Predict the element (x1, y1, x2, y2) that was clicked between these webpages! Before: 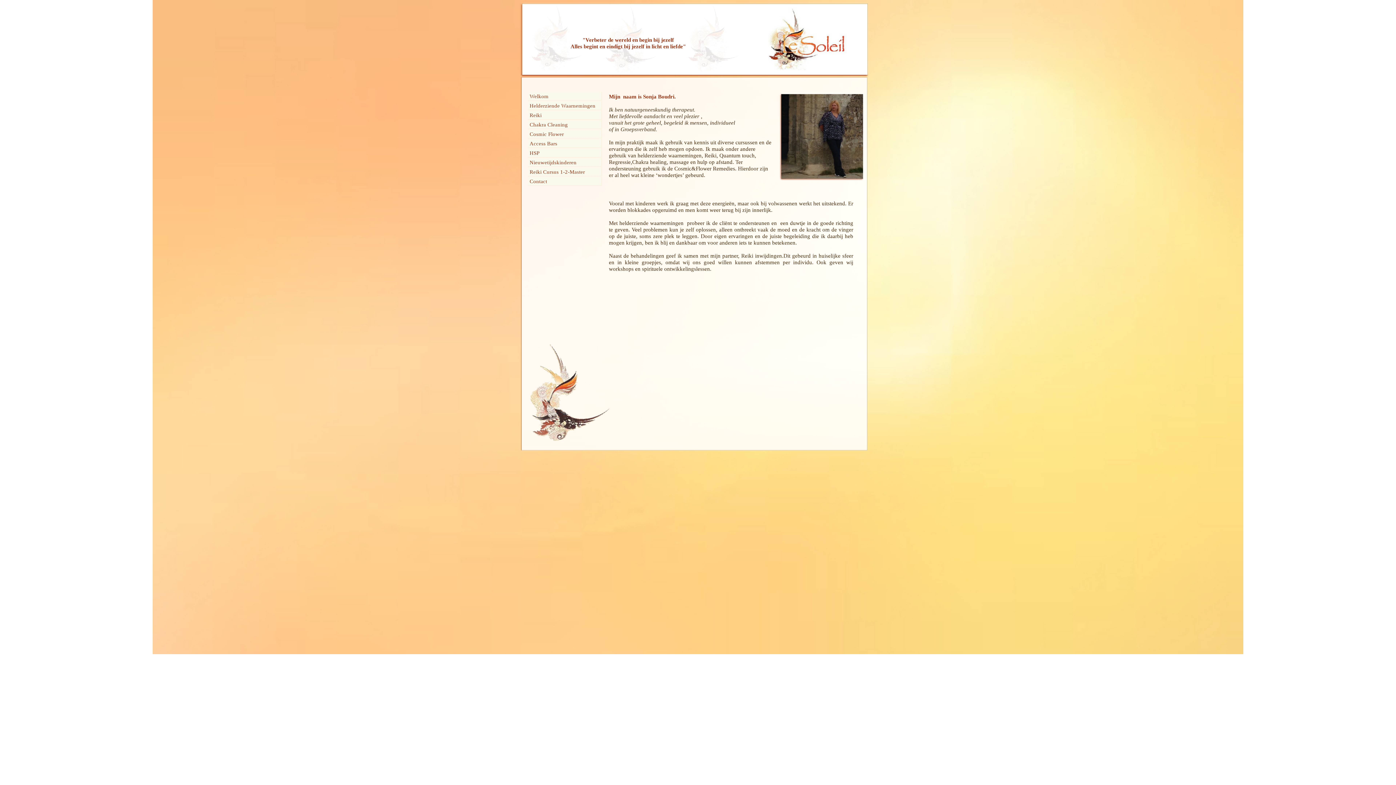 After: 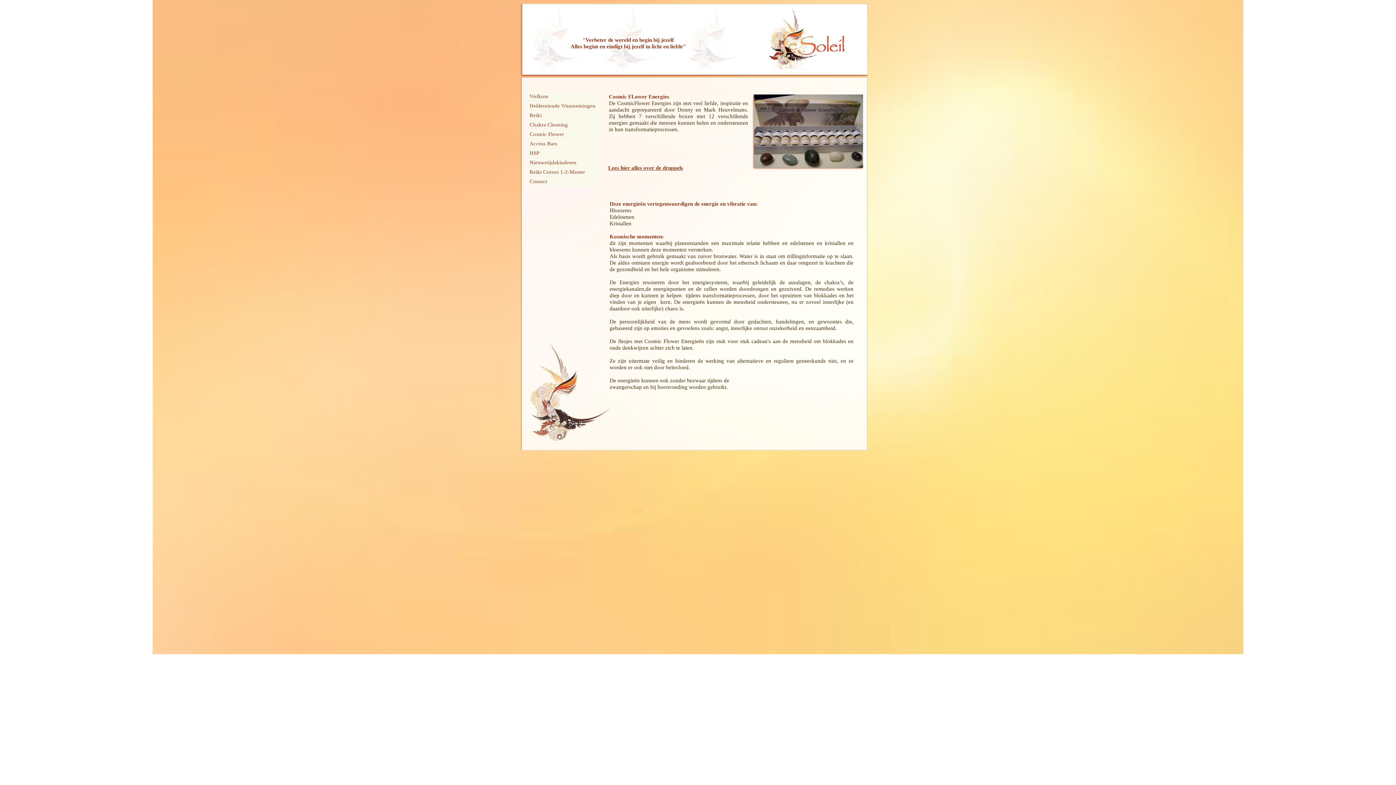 Action: label: Cosmic Flower bbox: (528, 129, 602, 138)